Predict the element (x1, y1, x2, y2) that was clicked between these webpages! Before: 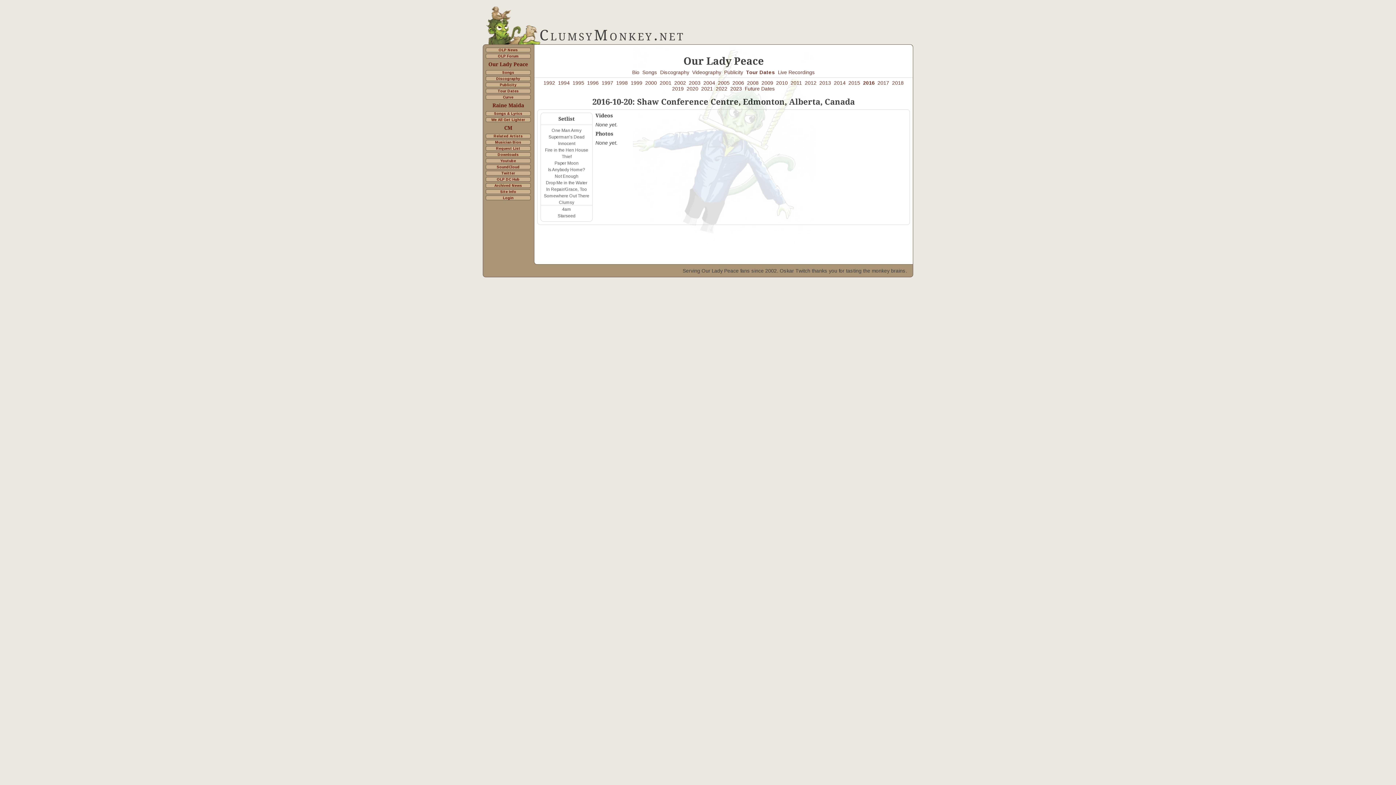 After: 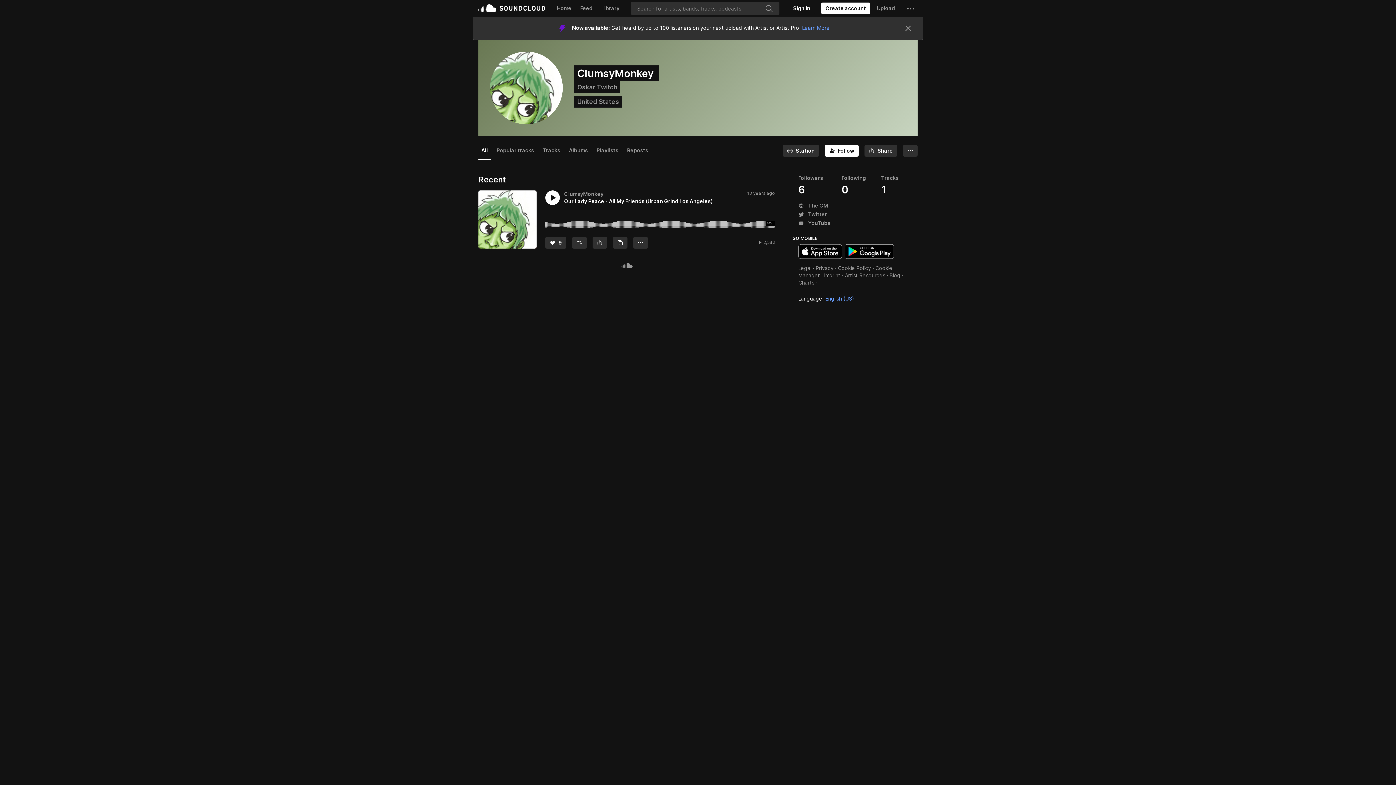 Action: bbox: (486, 165, 530, 169) label: SoundCloud